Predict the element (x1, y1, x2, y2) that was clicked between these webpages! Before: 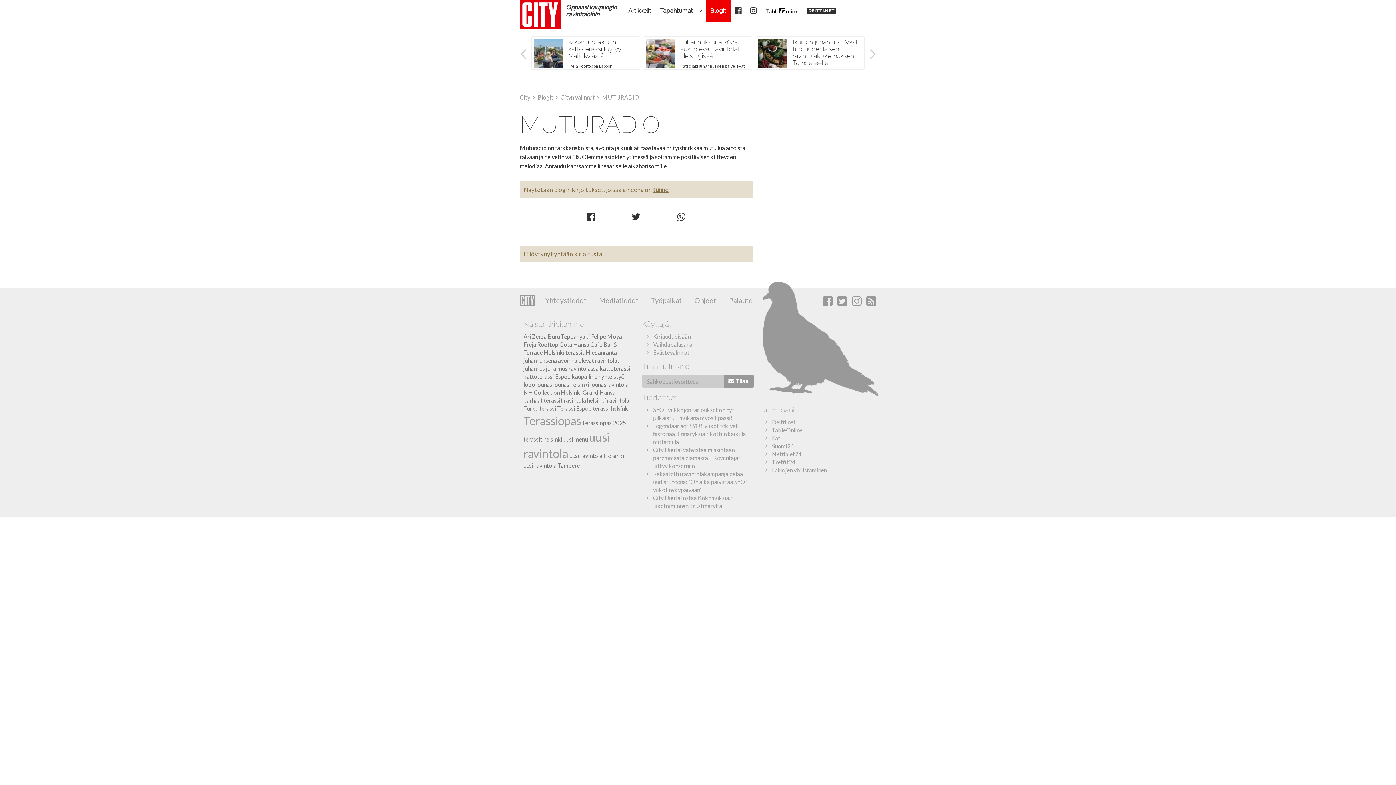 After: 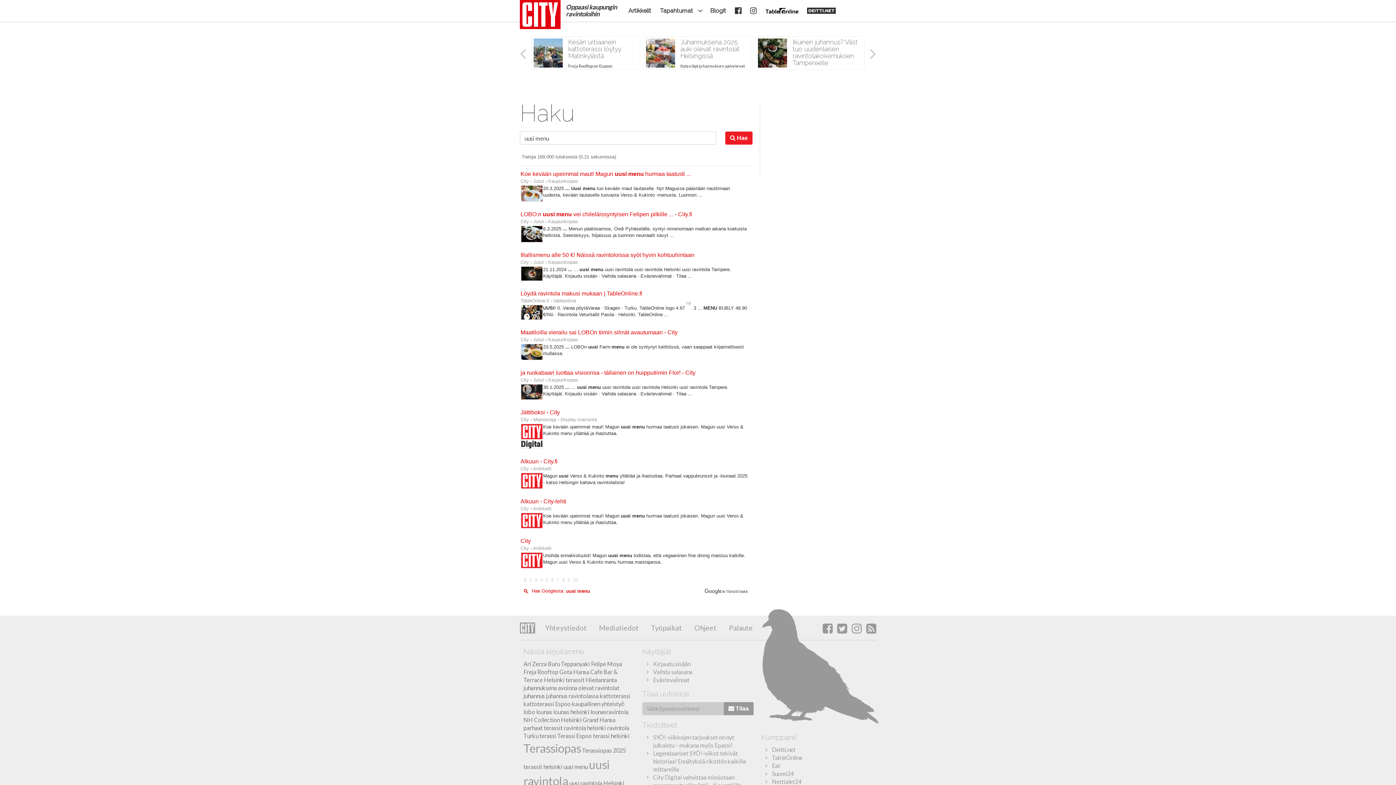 Action: bbox: (563, 436, 588, 442) label: uusi menu